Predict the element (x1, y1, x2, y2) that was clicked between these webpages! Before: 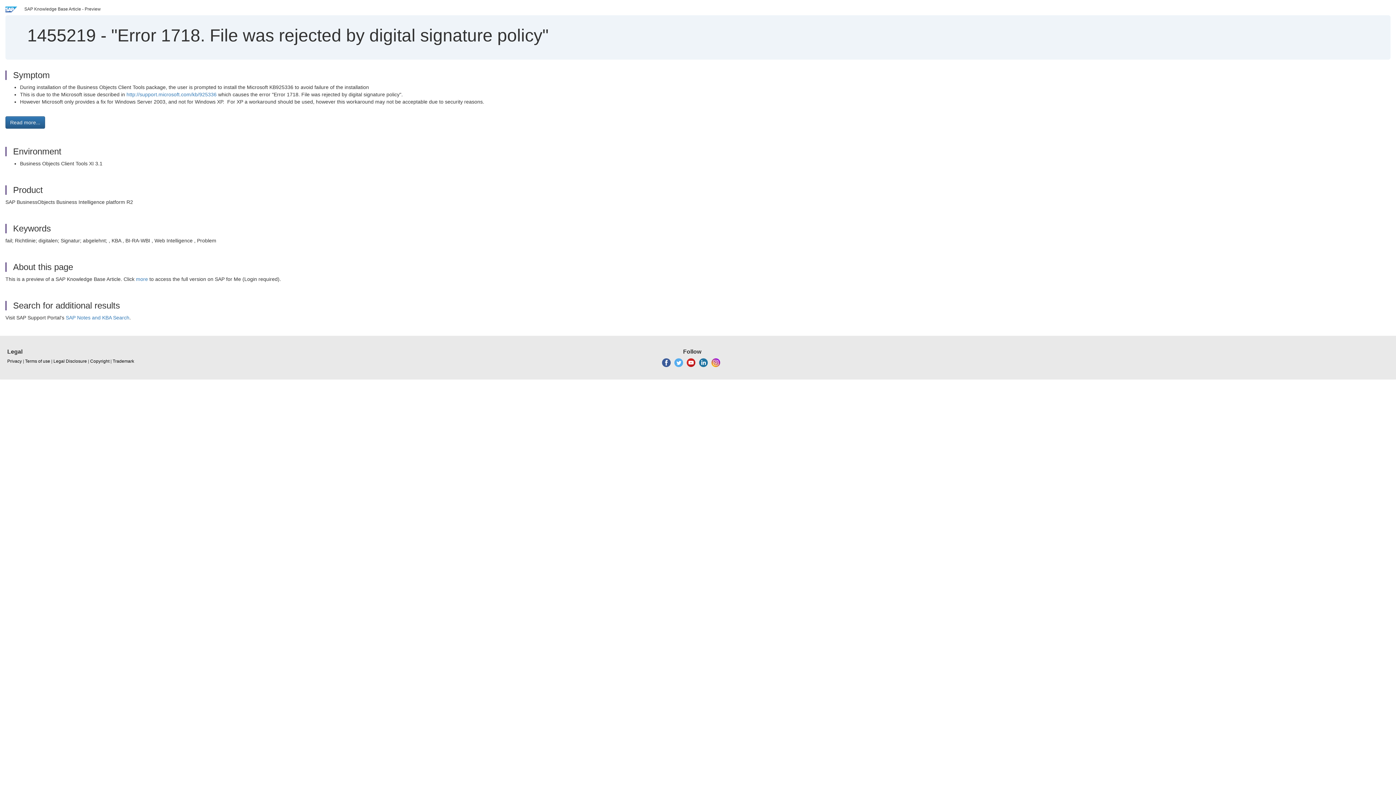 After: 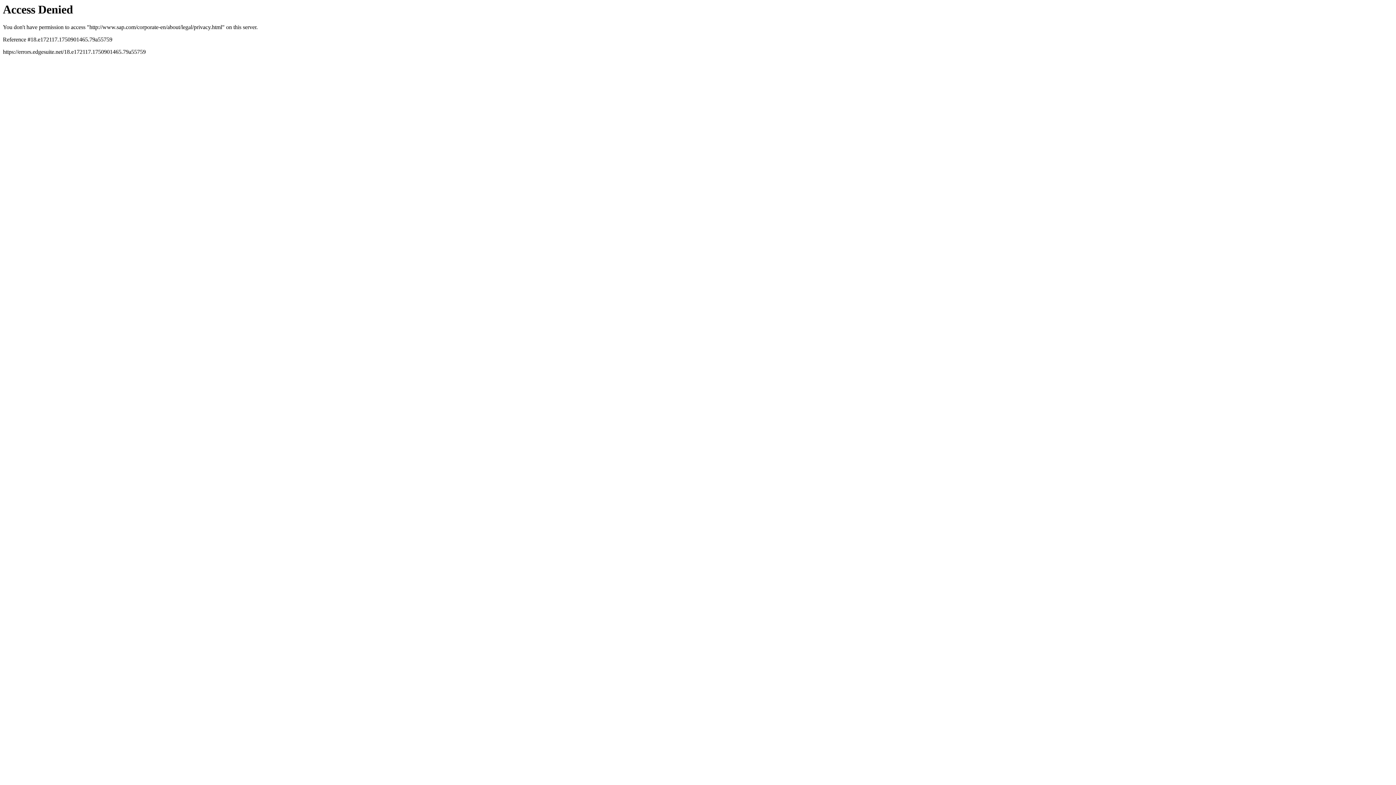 Action: bbox: (7, 358, 21, 364) label: Privacy